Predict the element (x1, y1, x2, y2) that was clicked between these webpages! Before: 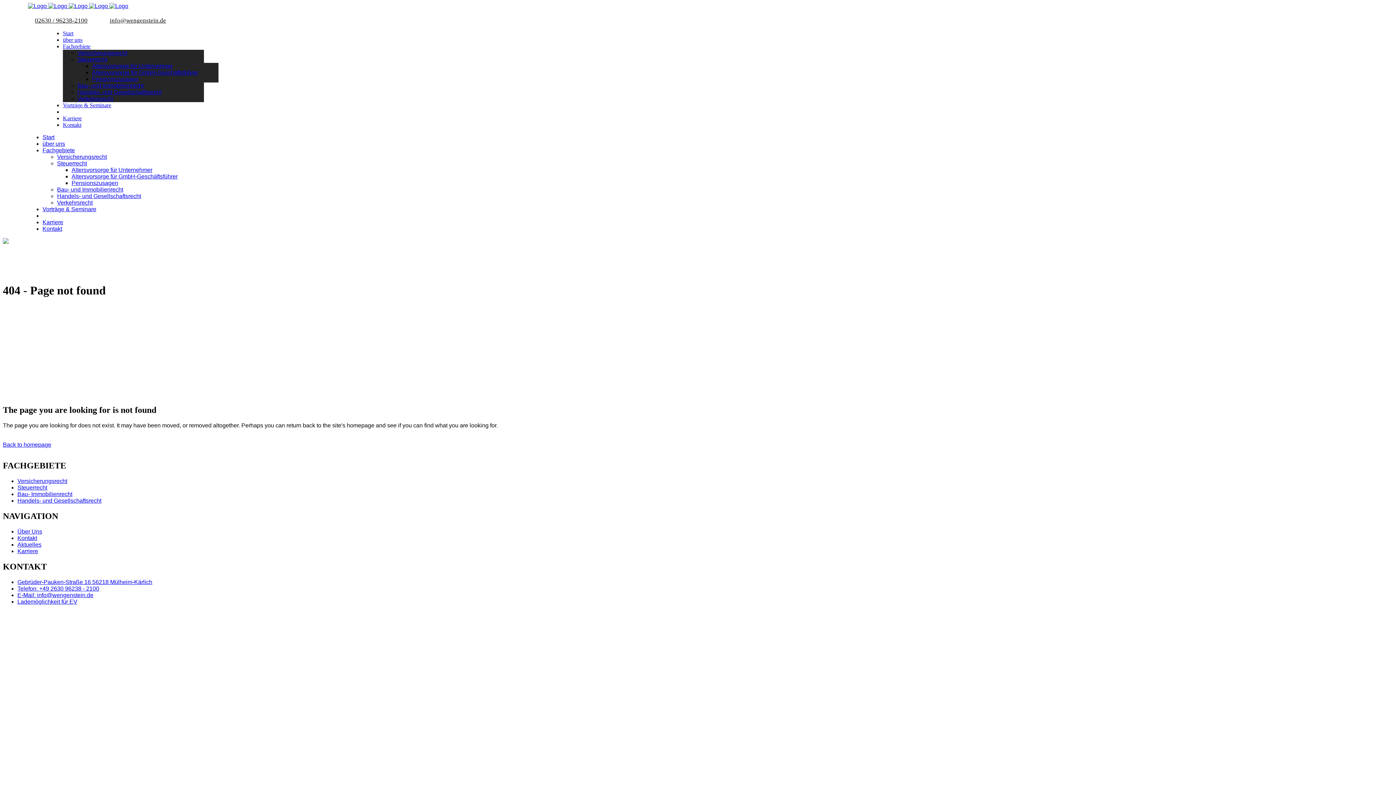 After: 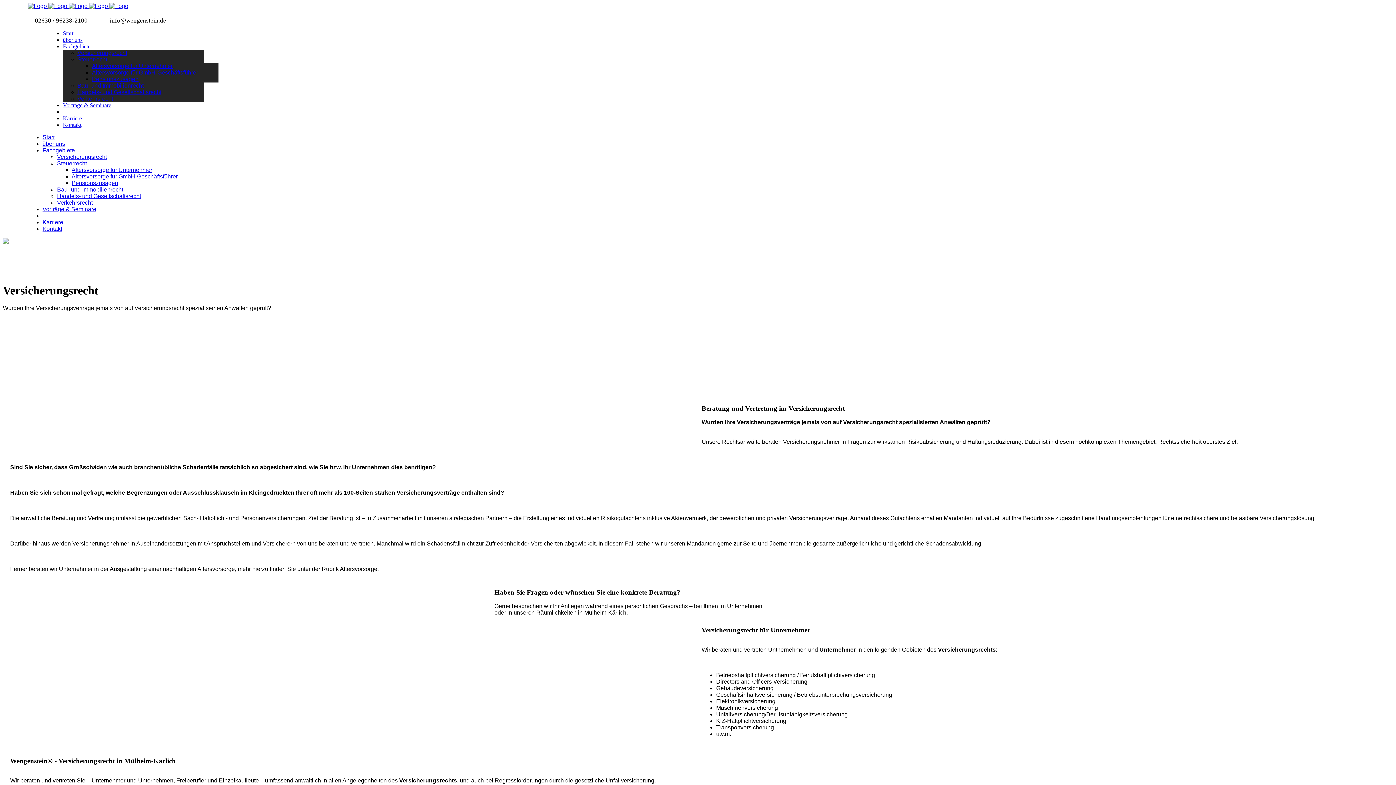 Action: label: Versicherungsrecht bbox: (77, 49, 127, 56)